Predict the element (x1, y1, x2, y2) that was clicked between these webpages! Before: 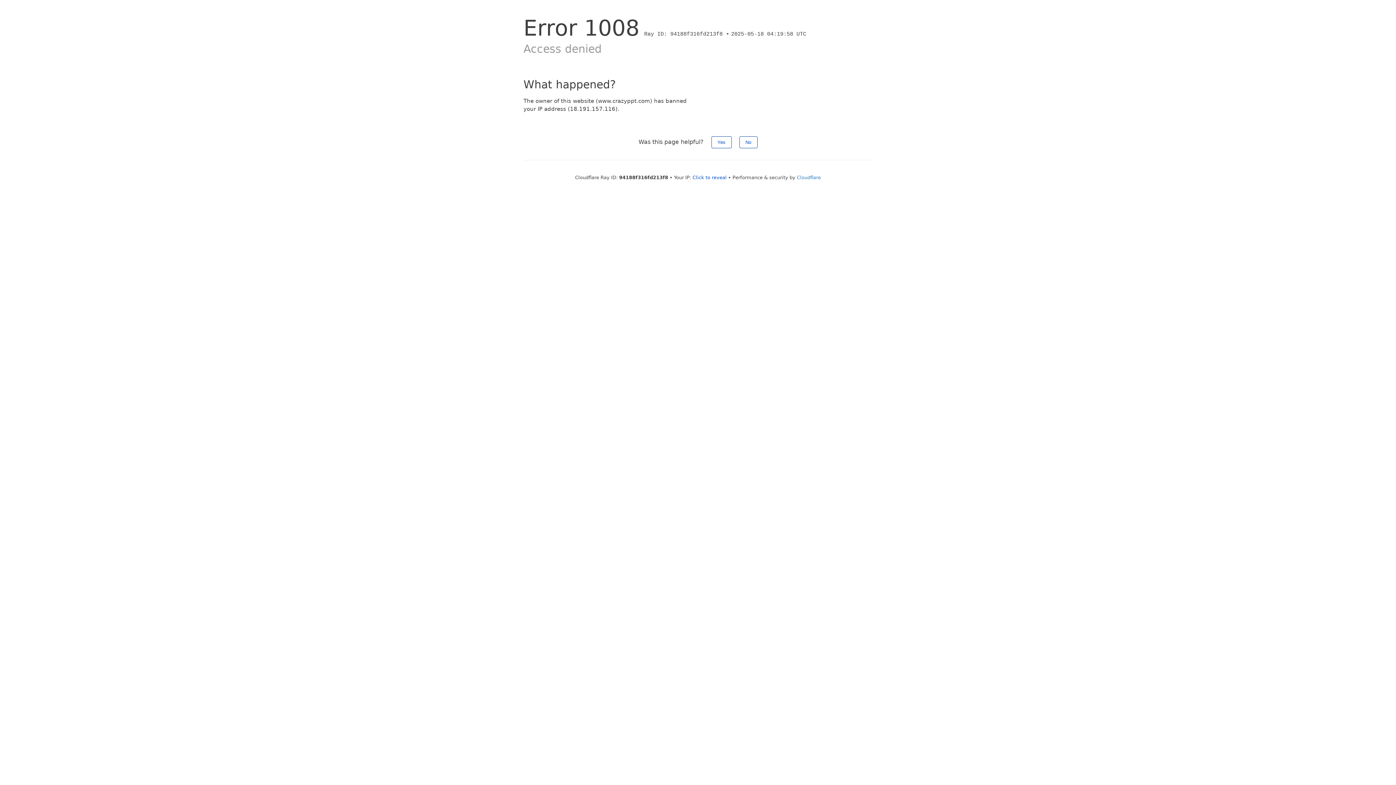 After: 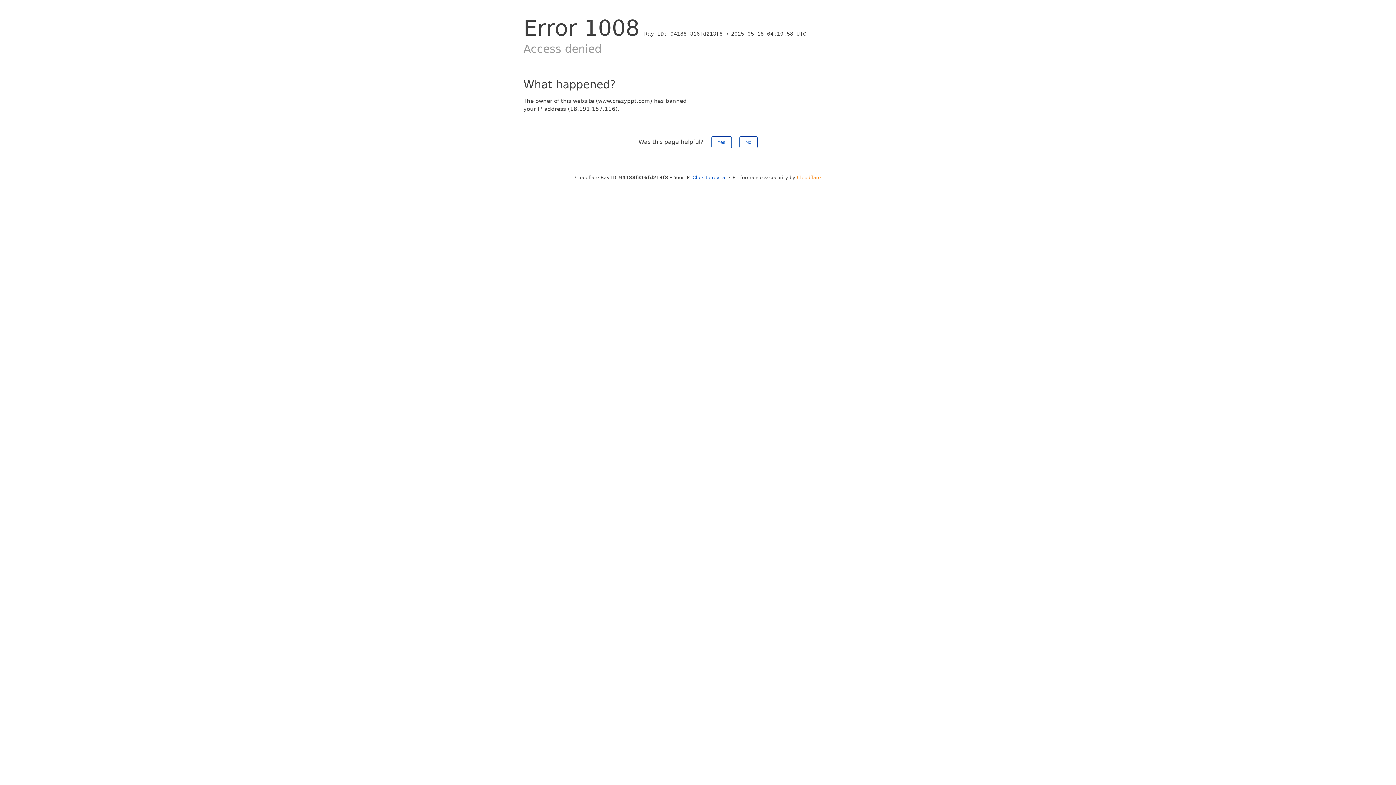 Action: label: Cloudflare bbox: (797, 174, 821, 180)